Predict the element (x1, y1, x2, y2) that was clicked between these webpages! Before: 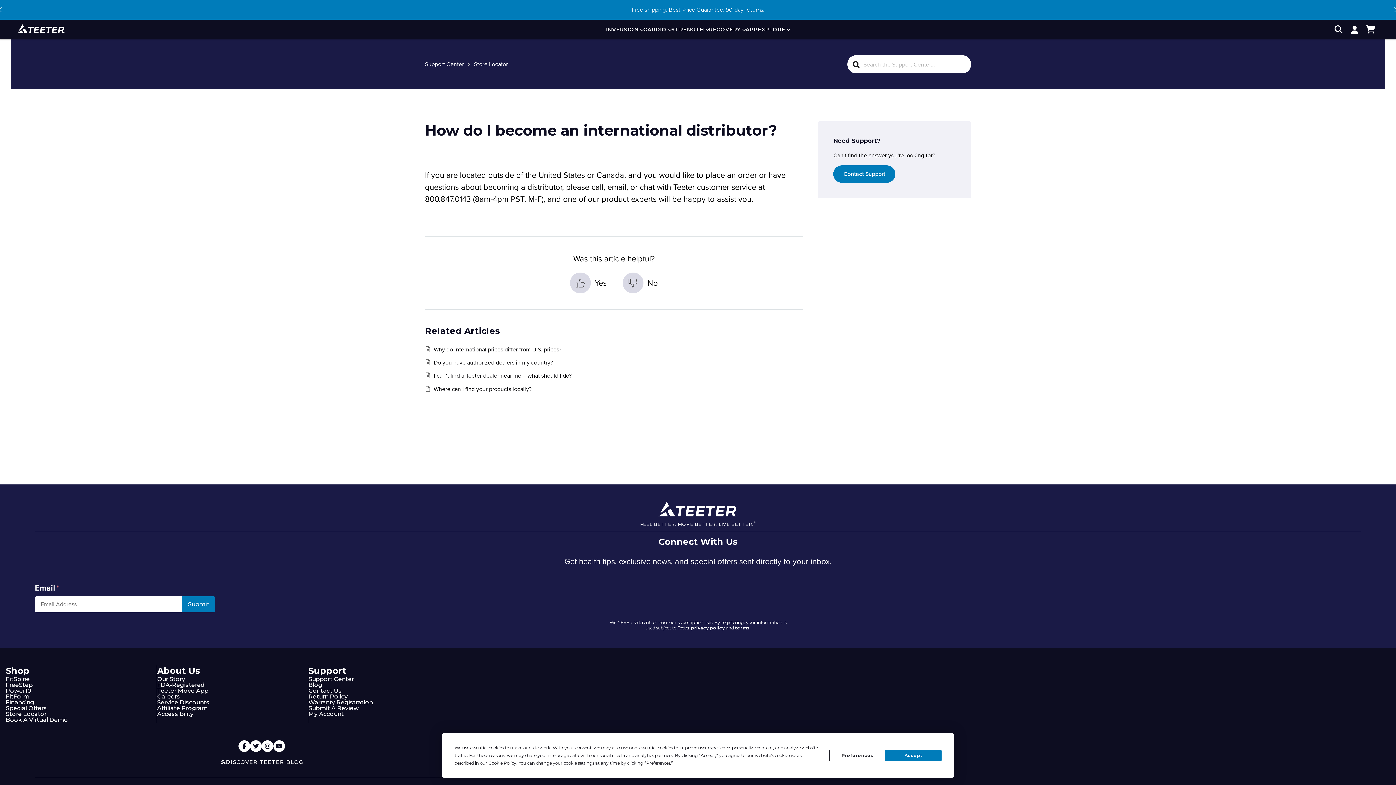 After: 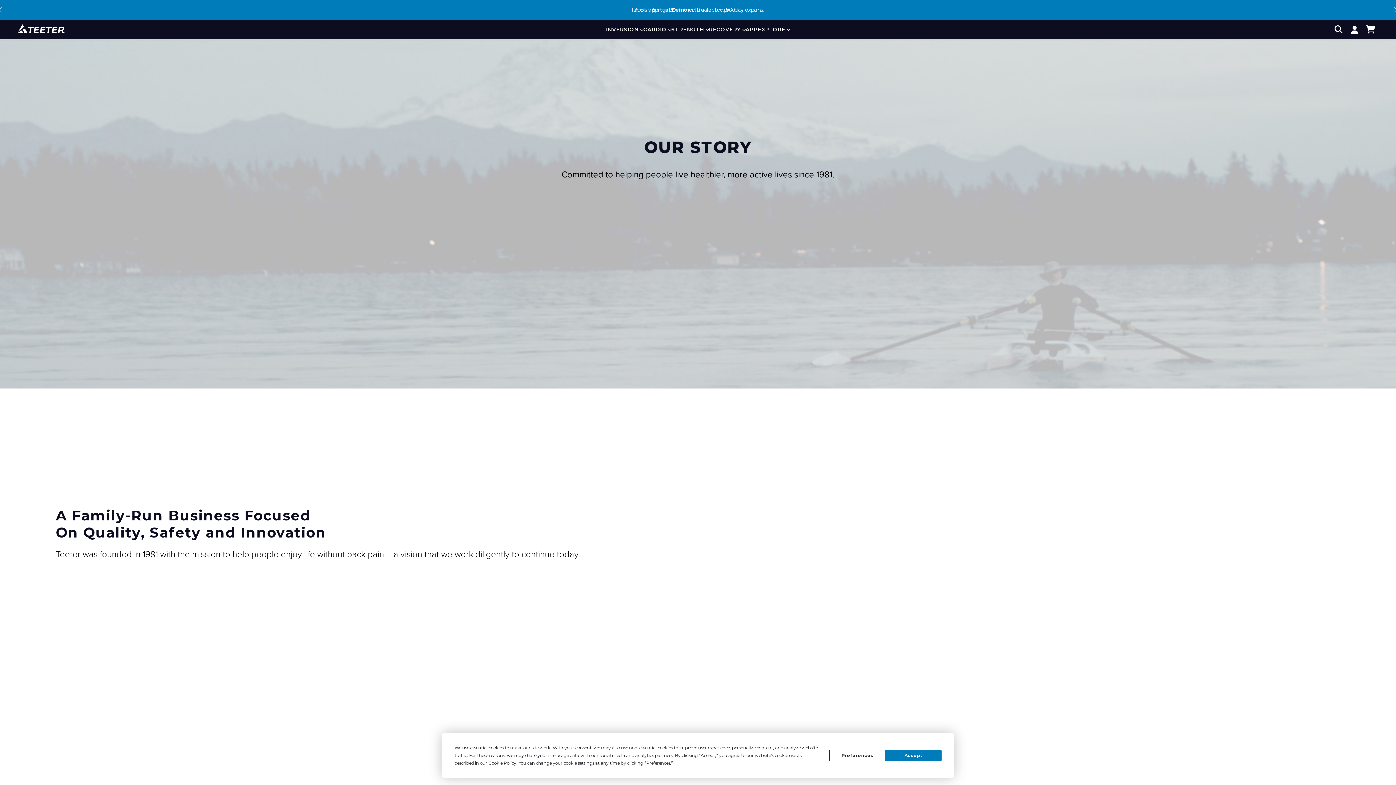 Action: bbox: (157, 675, 185, 682) label: Our Story